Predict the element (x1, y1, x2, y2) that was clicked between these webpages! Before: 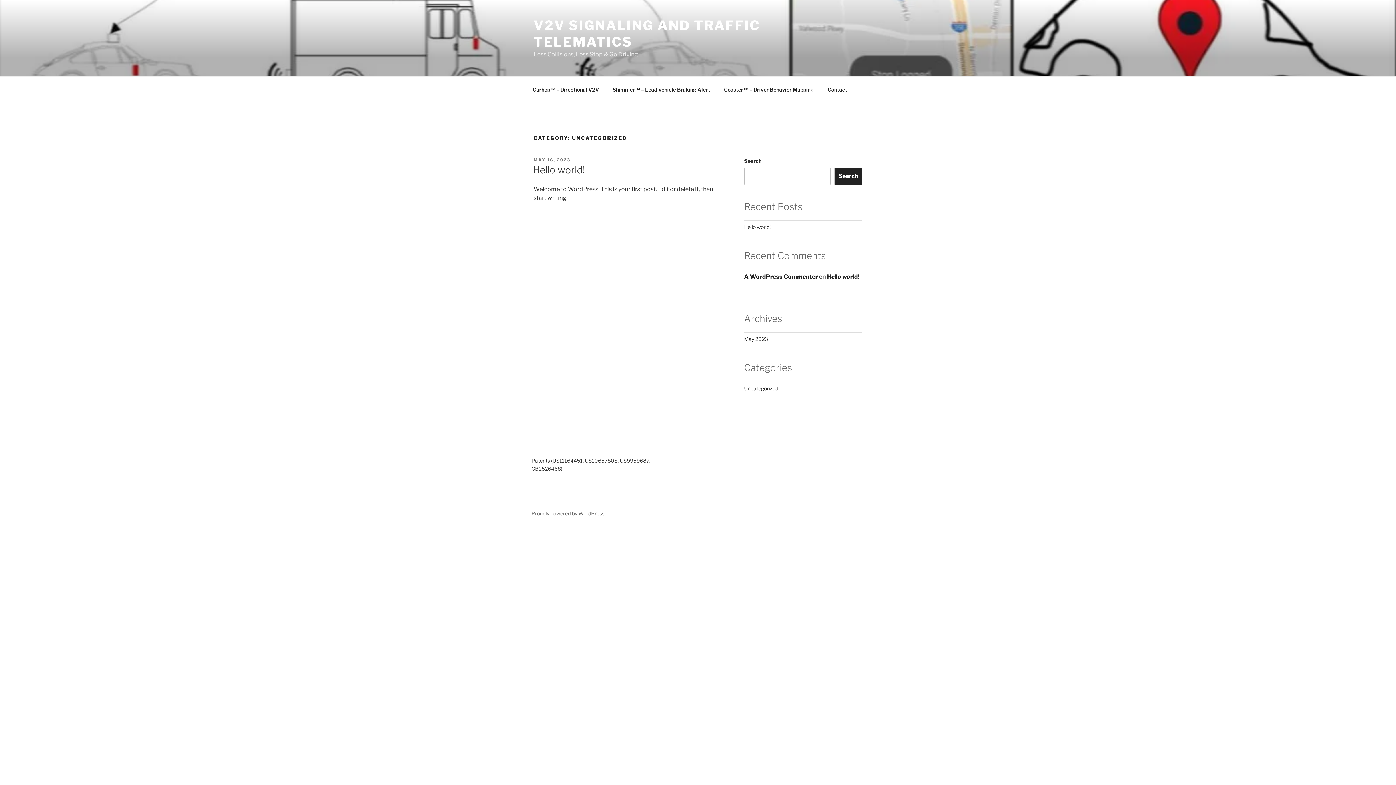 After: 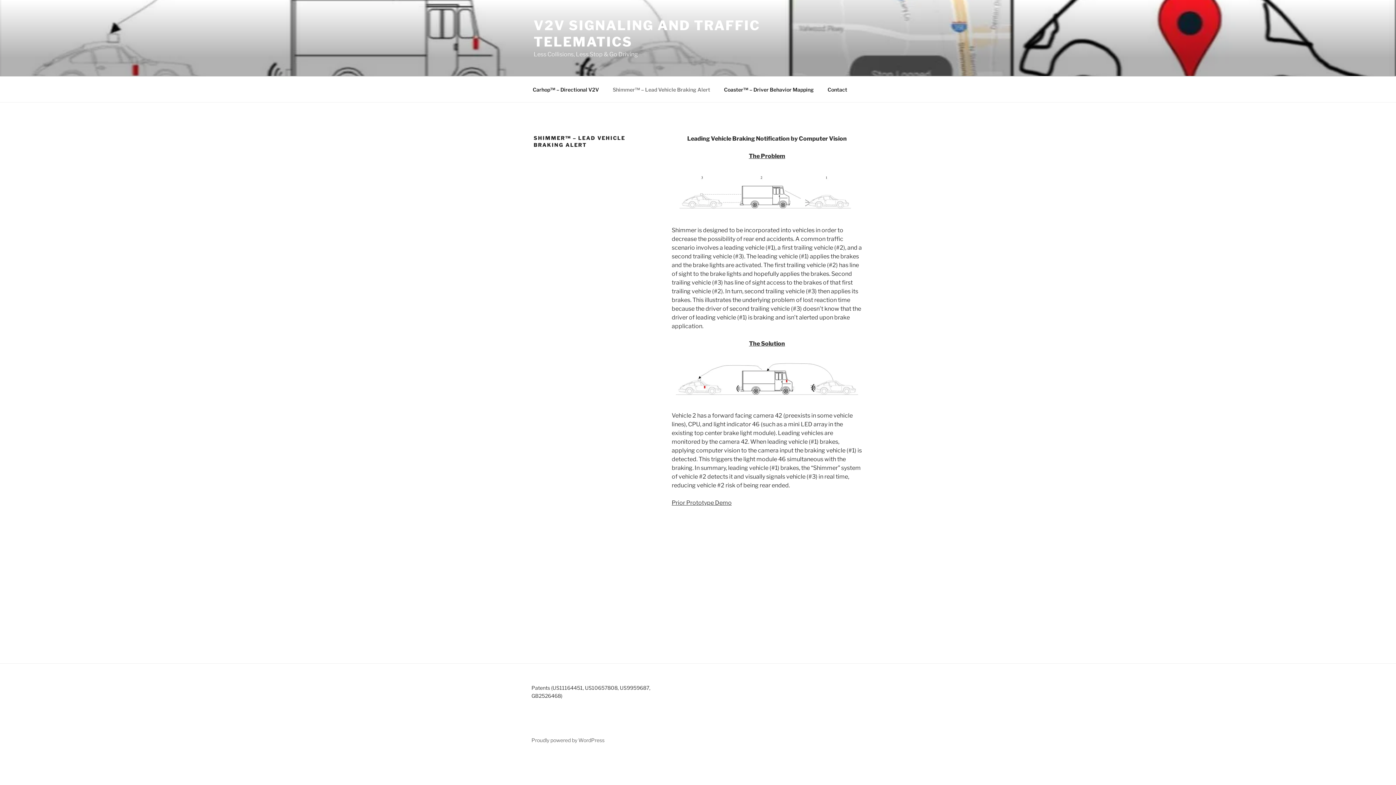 Action: label: Shimmer™ – Lead Vehicle Braking Alert bbox: (606, 80, 716, 98)